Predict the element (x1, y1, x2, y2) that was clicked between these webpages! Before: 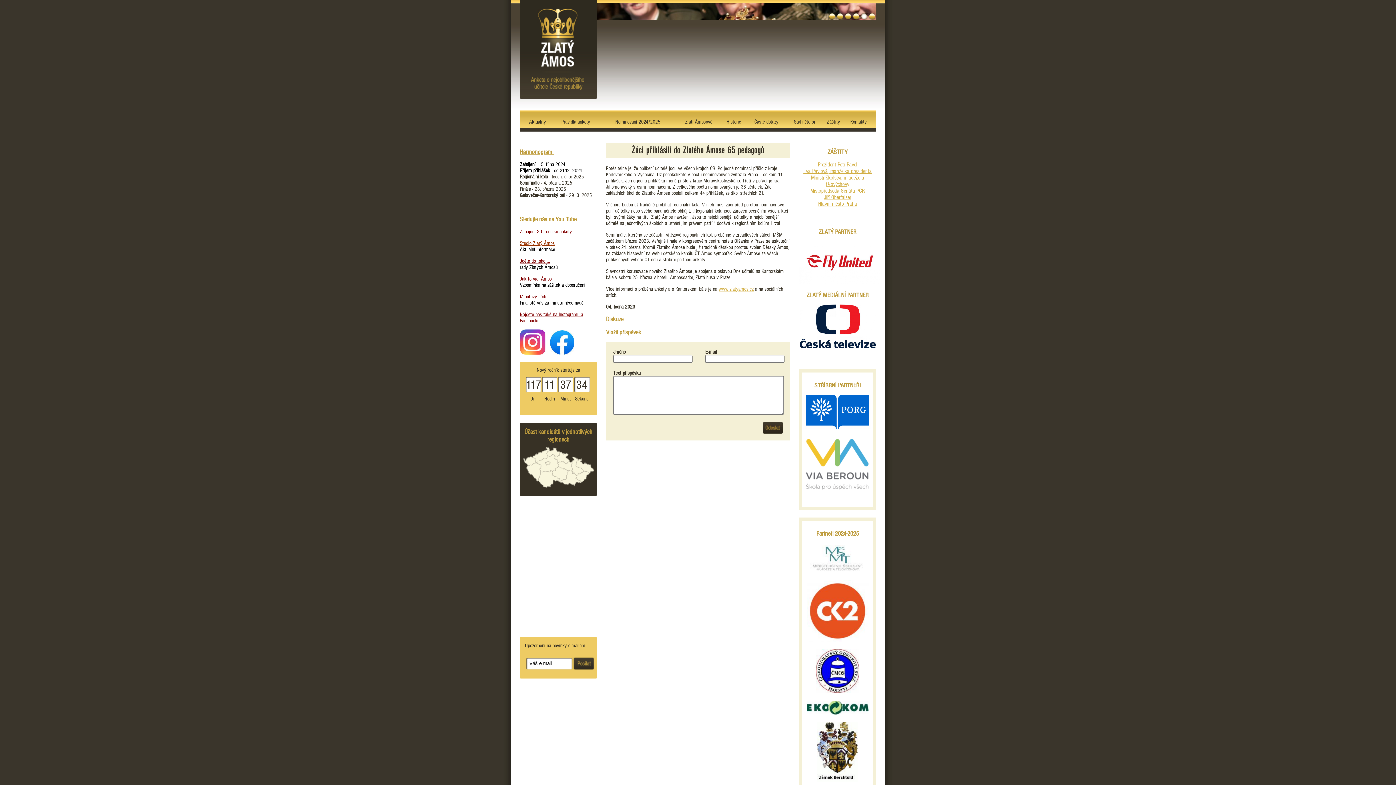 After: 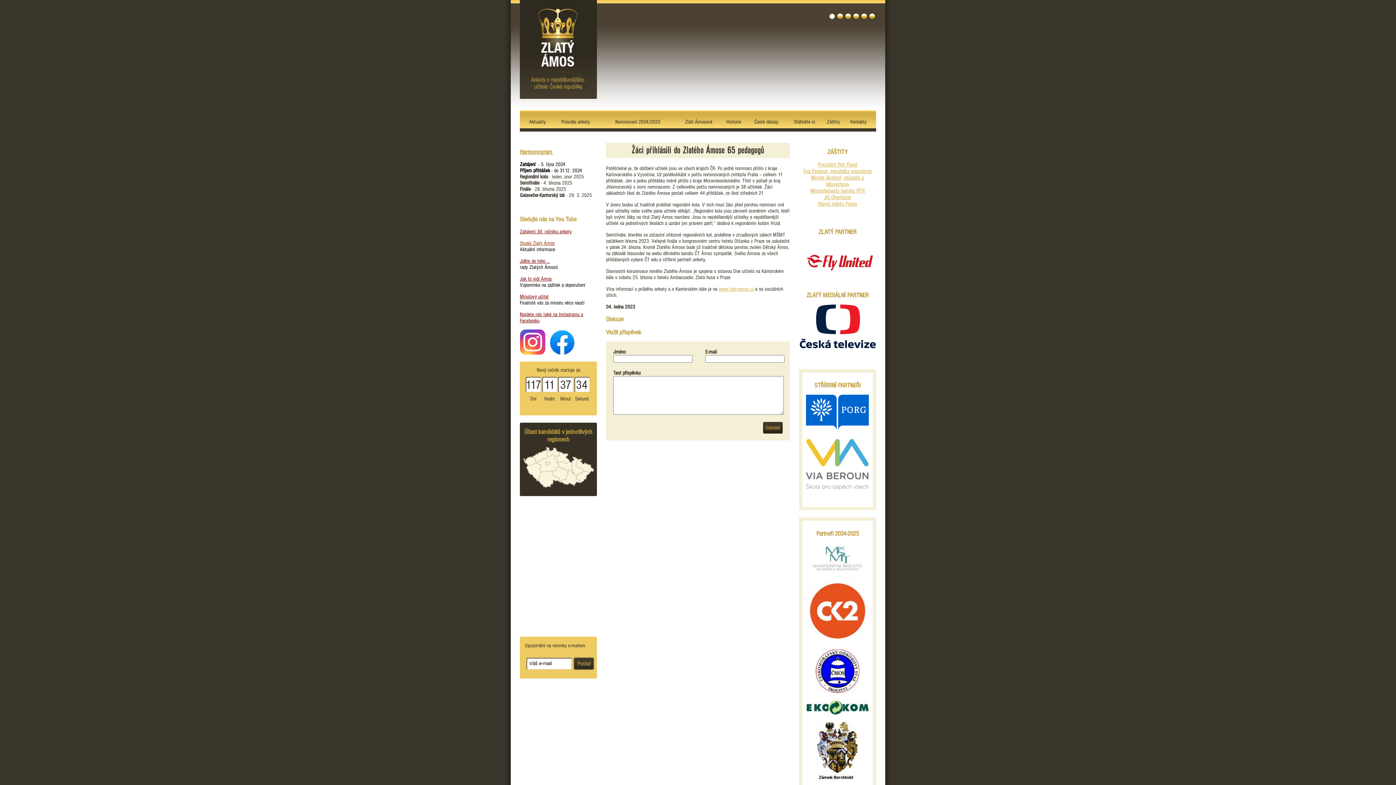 Action: bbox: (836, 12, 844, 20) label: 2